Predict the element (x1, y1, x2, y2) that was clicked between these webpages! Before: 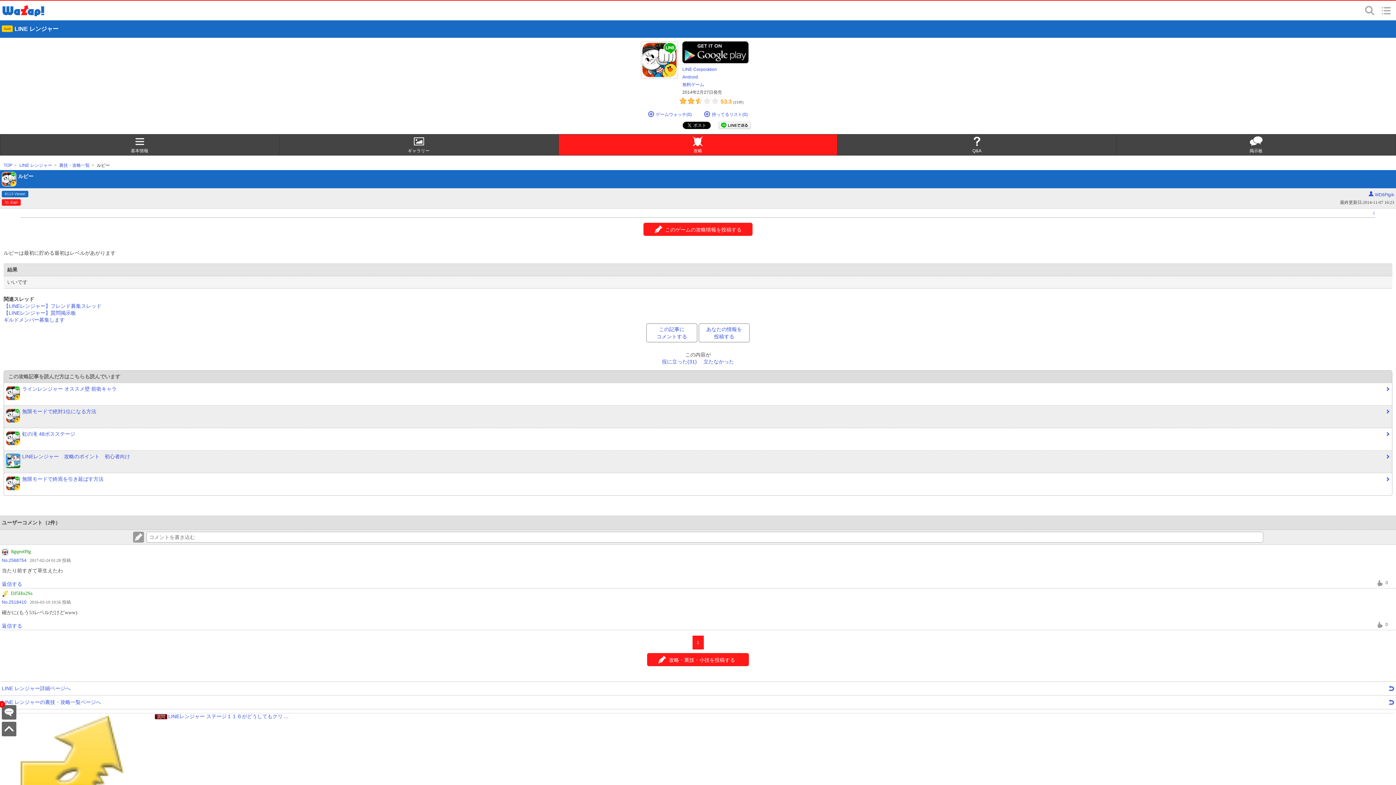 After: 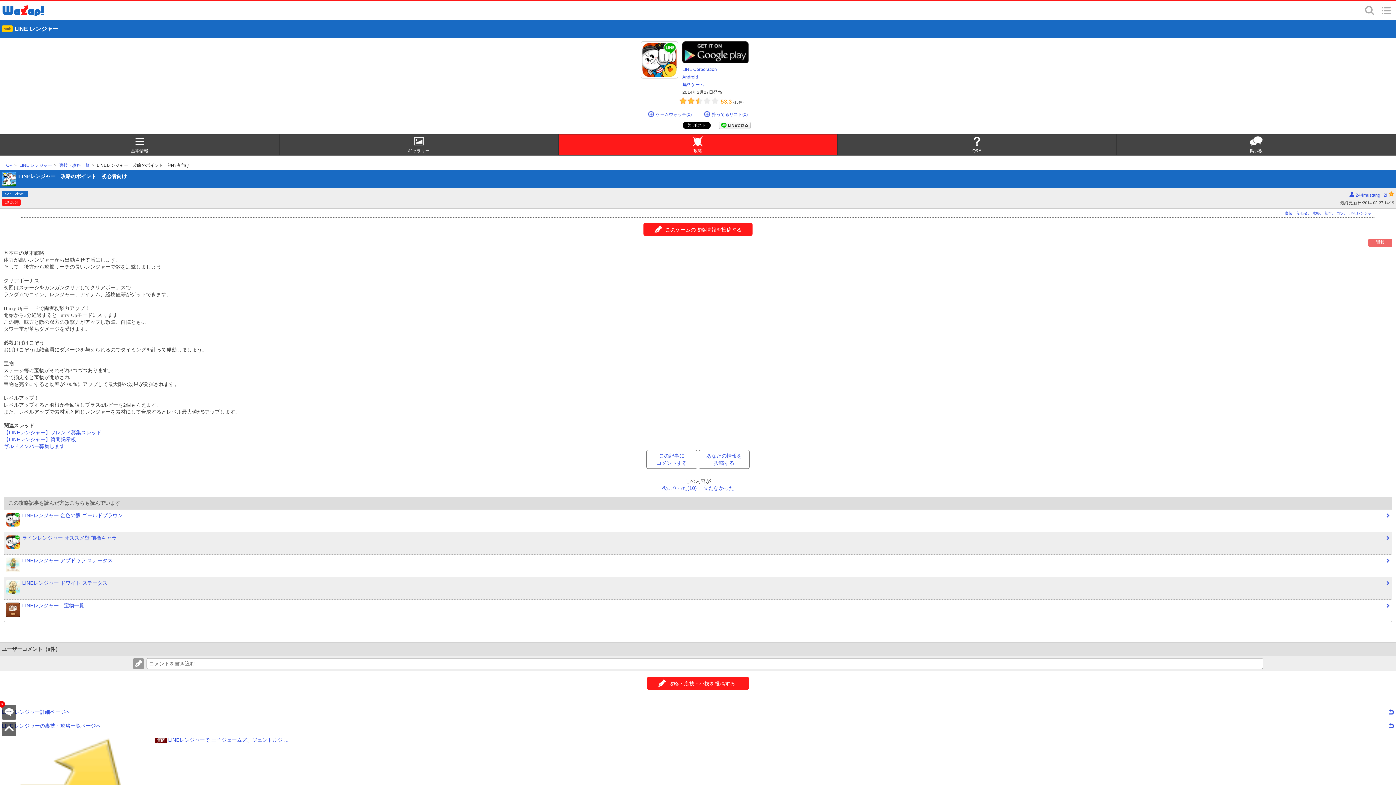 Action: bbox: (22, 453, 1392, 459) label: LINEレンジャー　攻略のポイント　初心者向け